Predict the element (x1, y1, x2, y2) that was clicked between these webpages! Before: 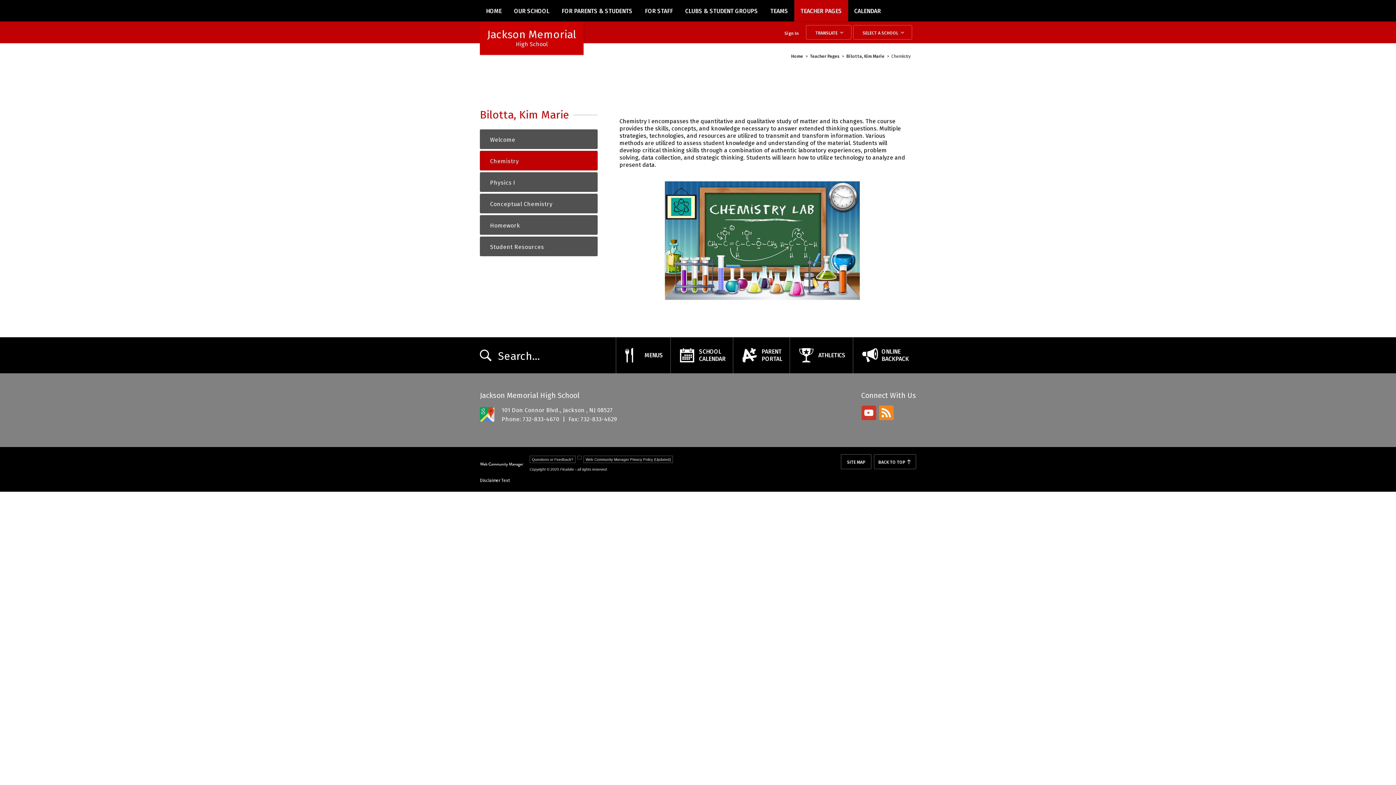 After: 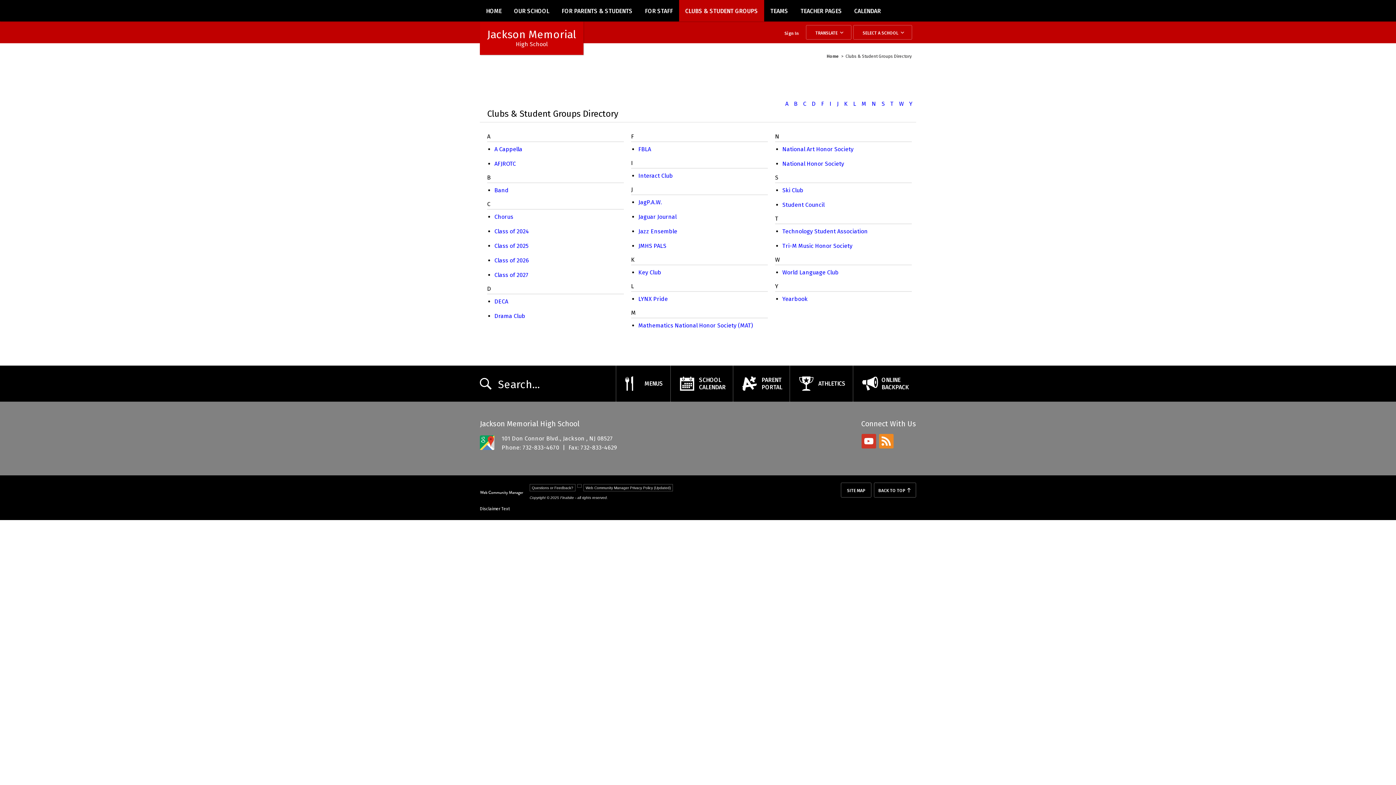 Action: bbox: (679, 0, 764, 21) label: CLUBS & STUDENT GROUPS